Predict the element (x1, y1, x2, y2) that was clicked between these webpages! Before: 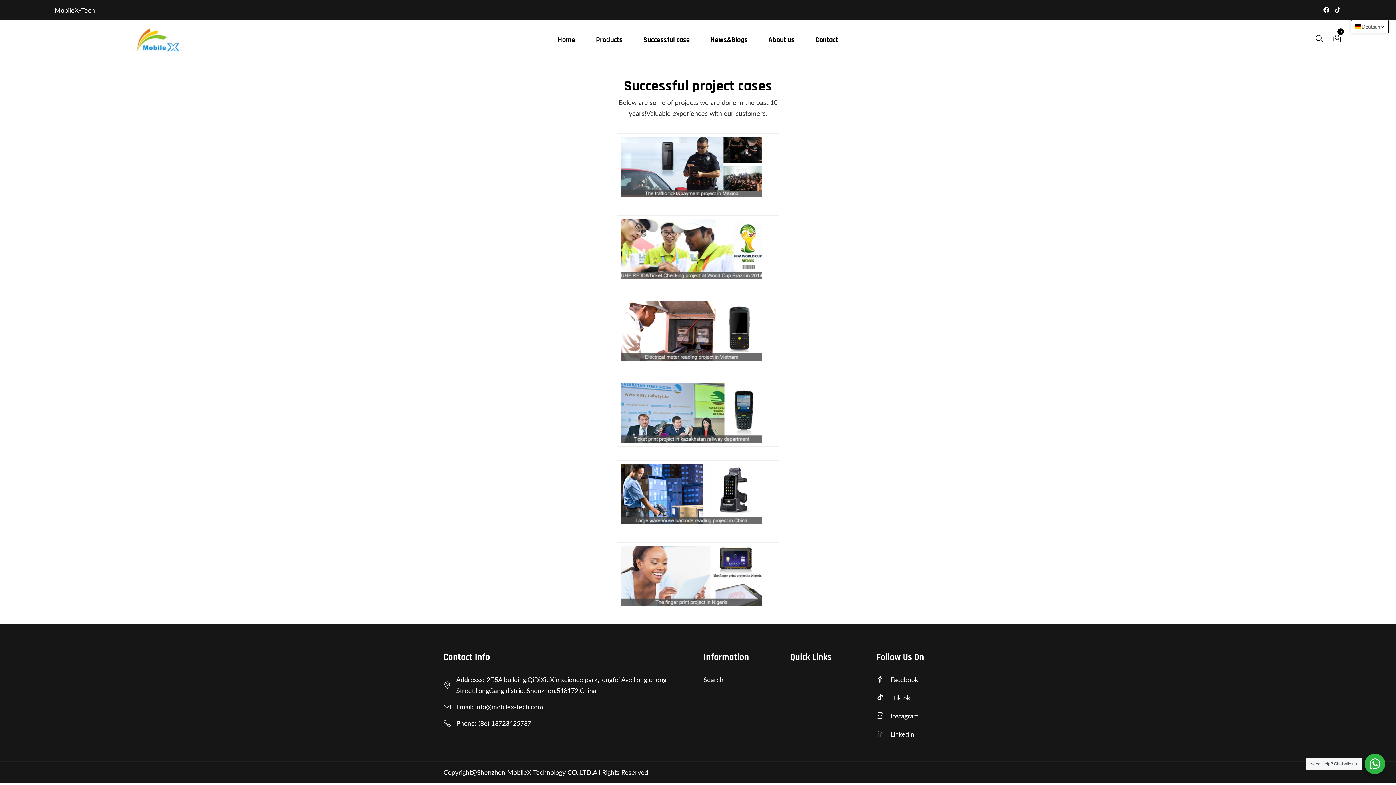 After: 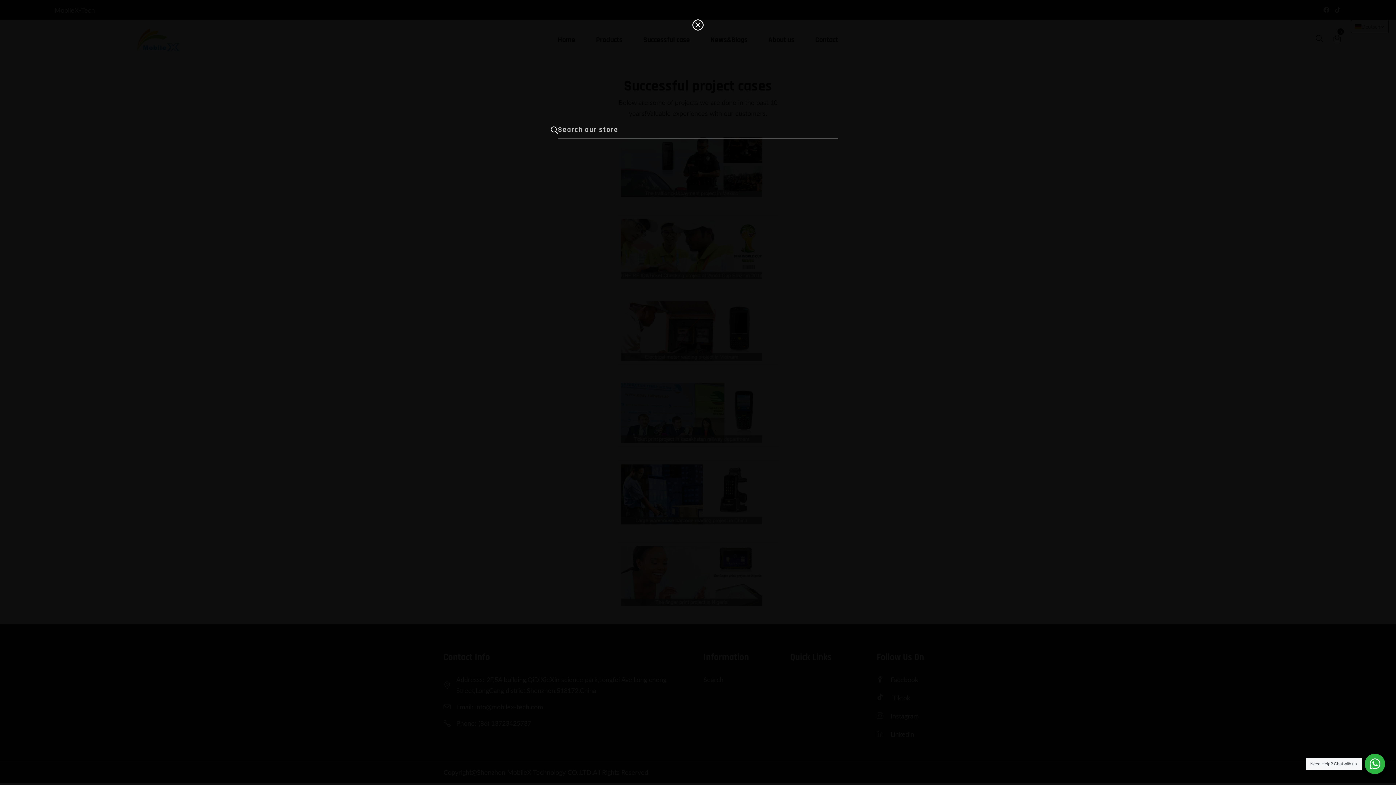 Action: bbox: (1315, 35, 1323, 44)